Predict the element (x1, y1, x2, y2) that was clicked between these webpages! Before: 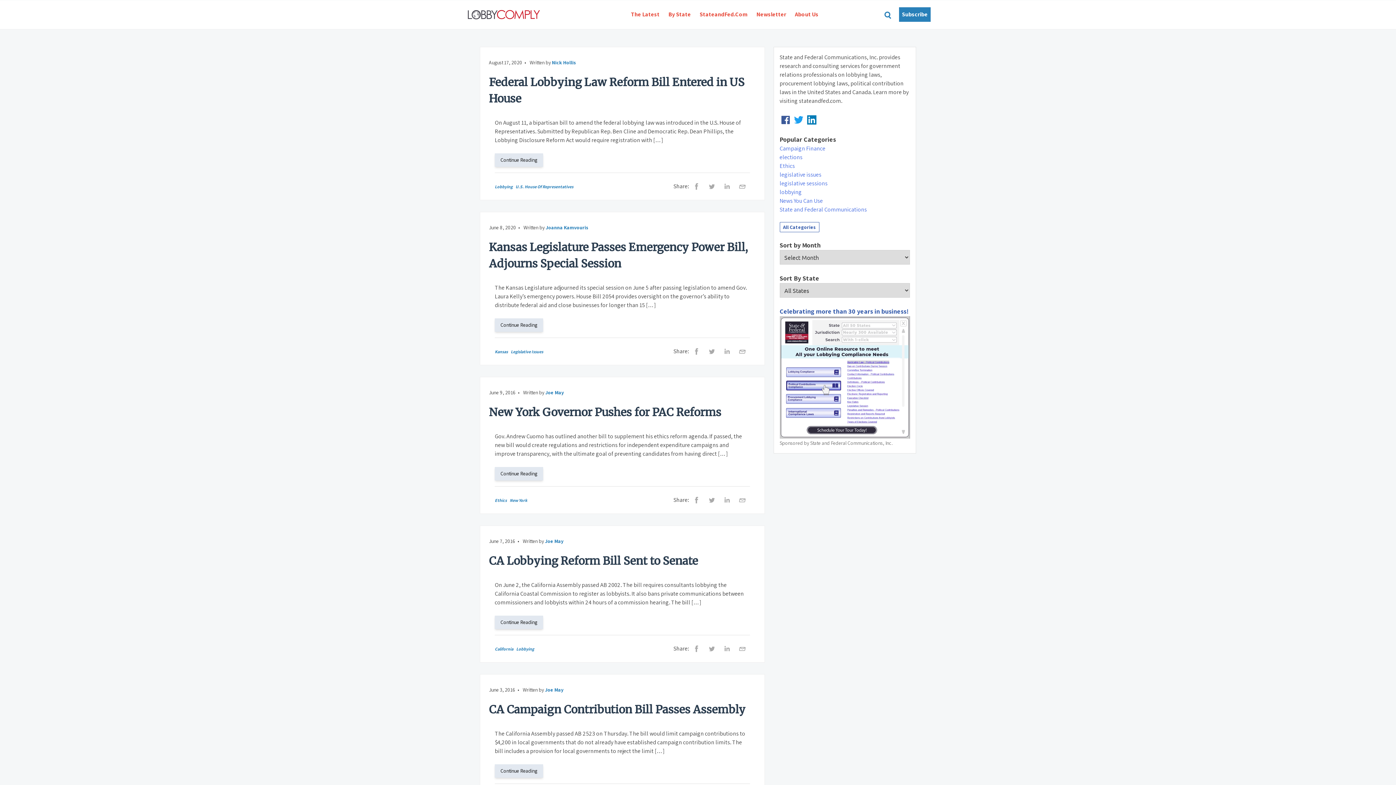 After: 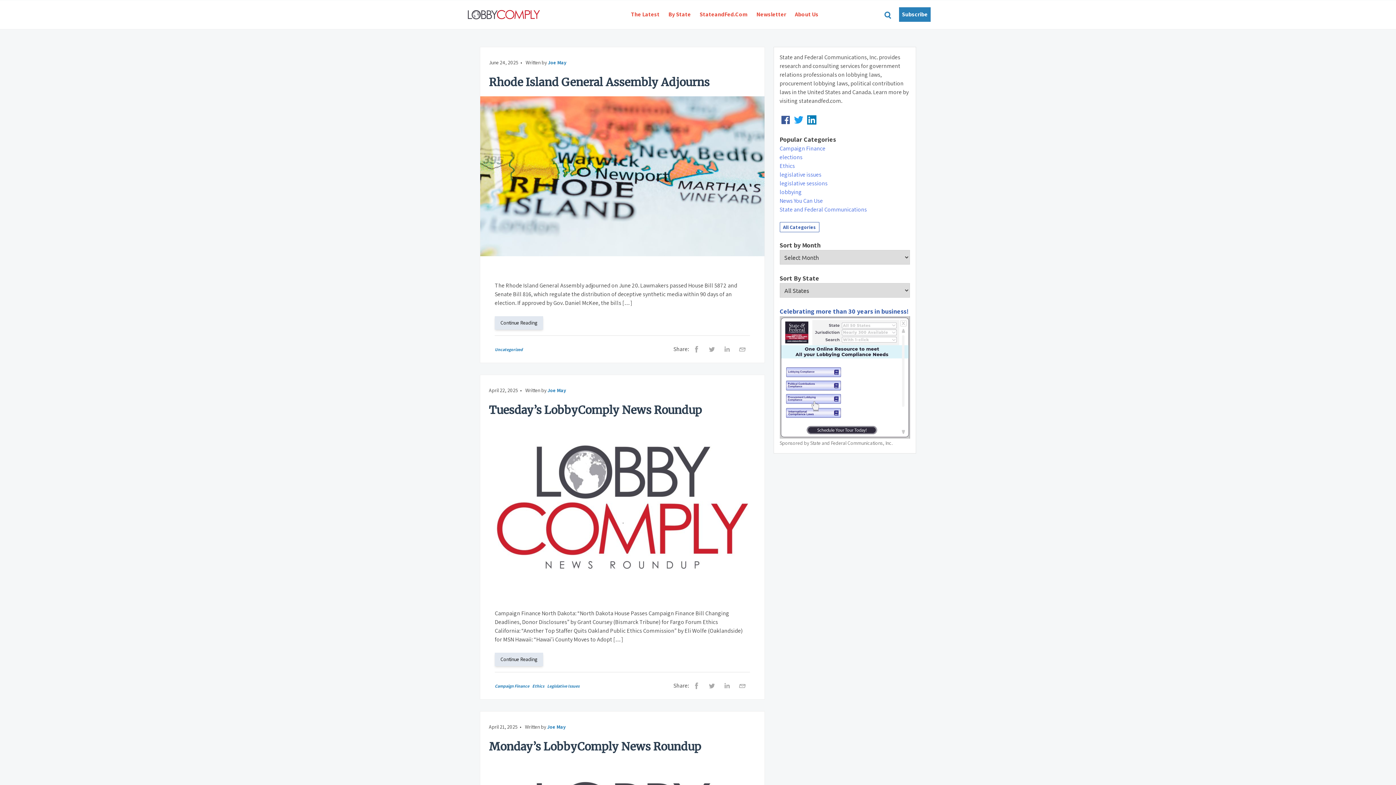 Action: label: Joe May bbox: (545, 686, 563, 693)